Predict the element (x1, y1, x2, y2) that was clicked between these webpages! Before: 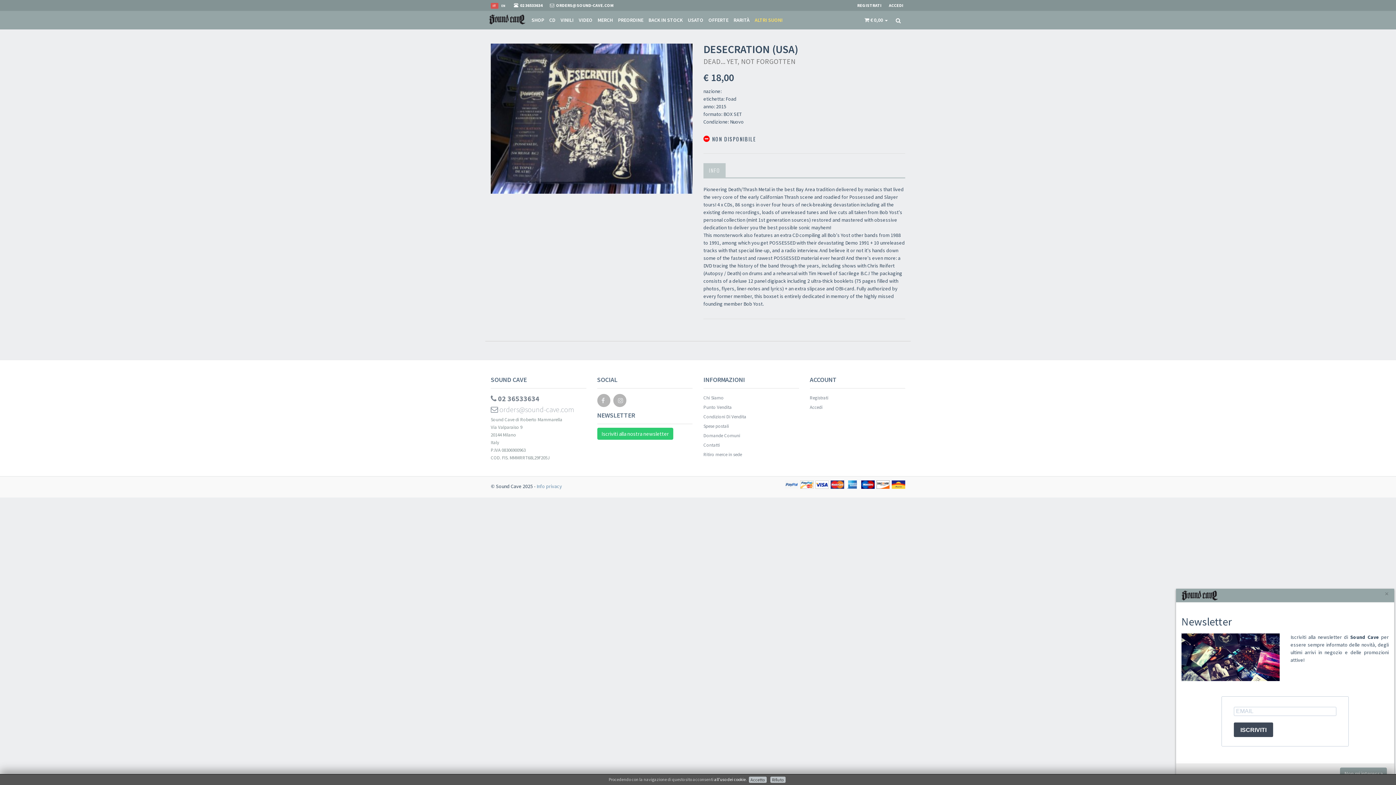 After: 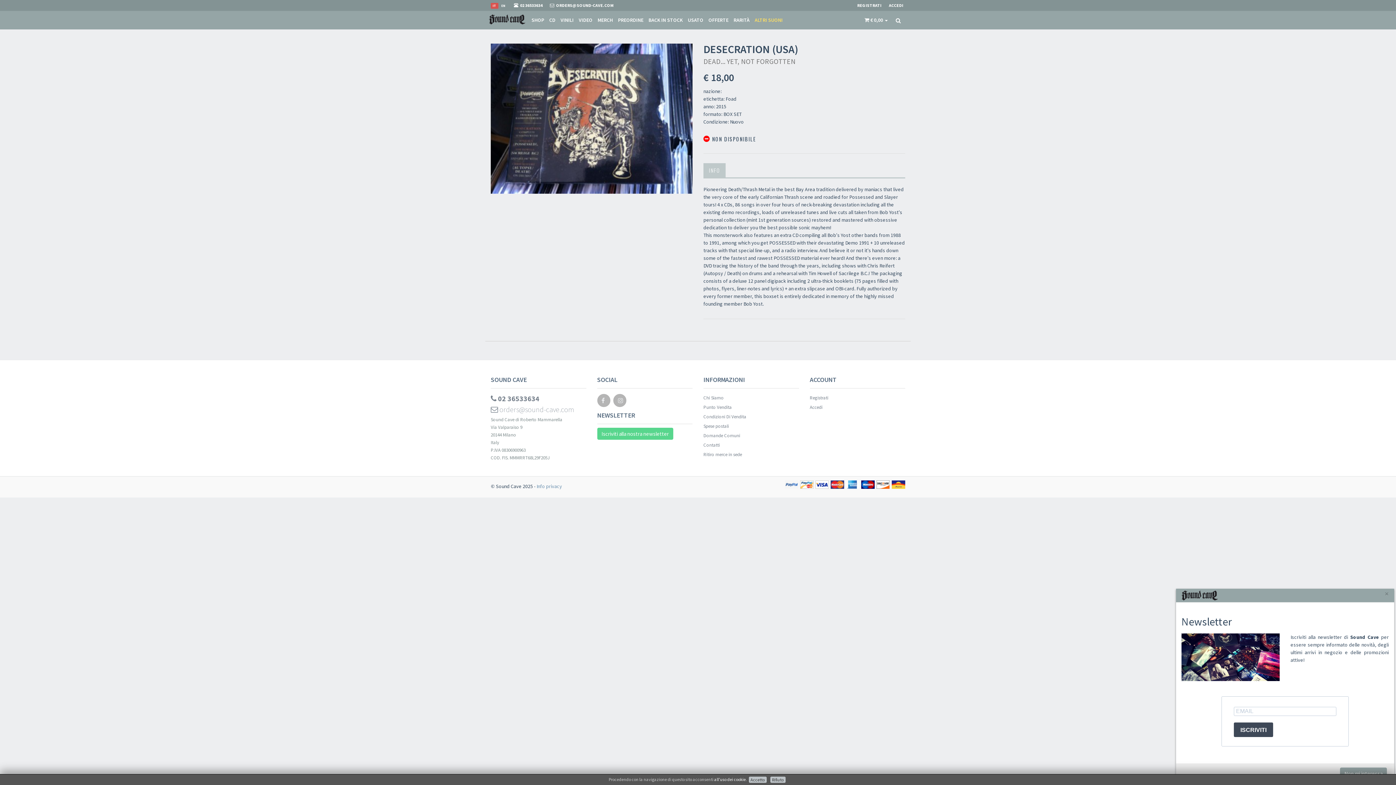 Action: bbox: (597, 428, 673, 440) label: Iscriviti alla nostra newsletter